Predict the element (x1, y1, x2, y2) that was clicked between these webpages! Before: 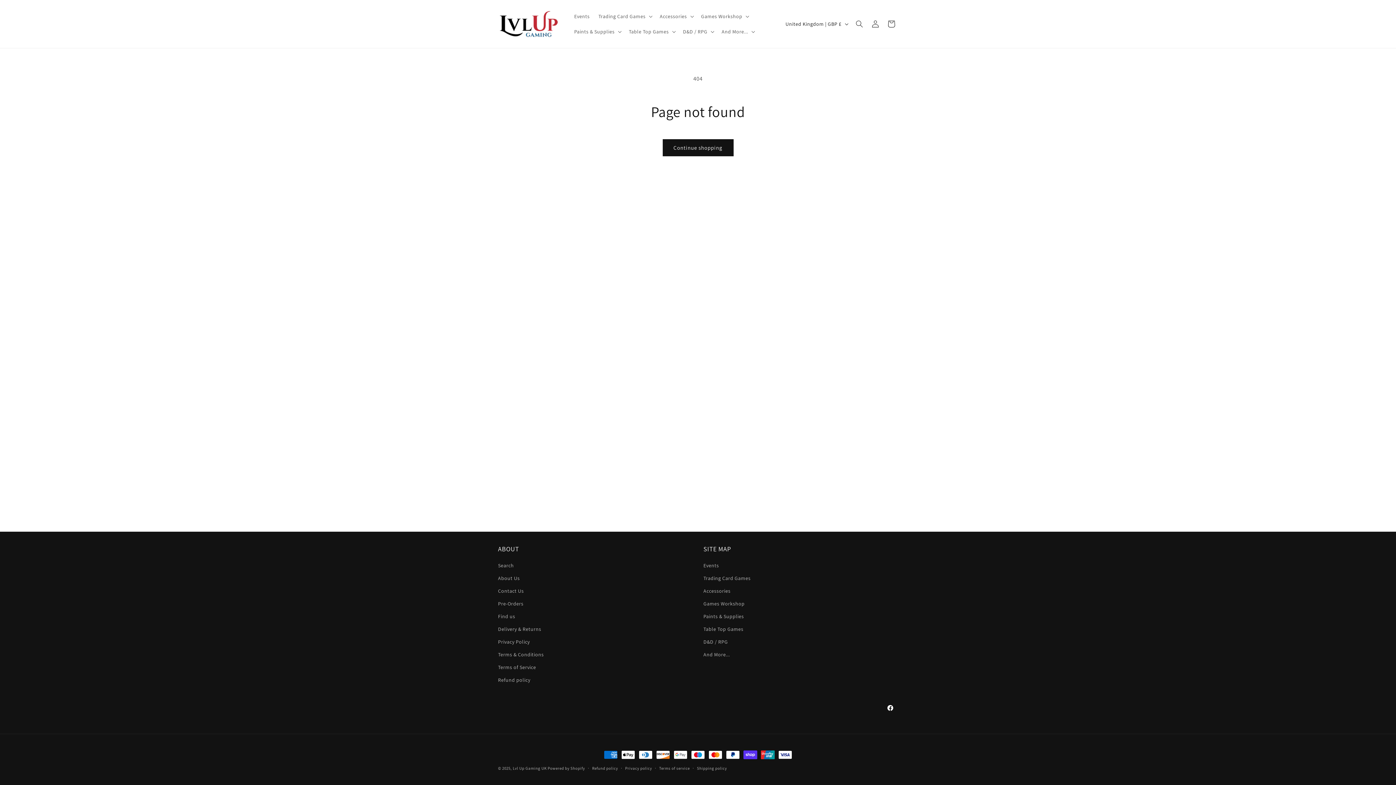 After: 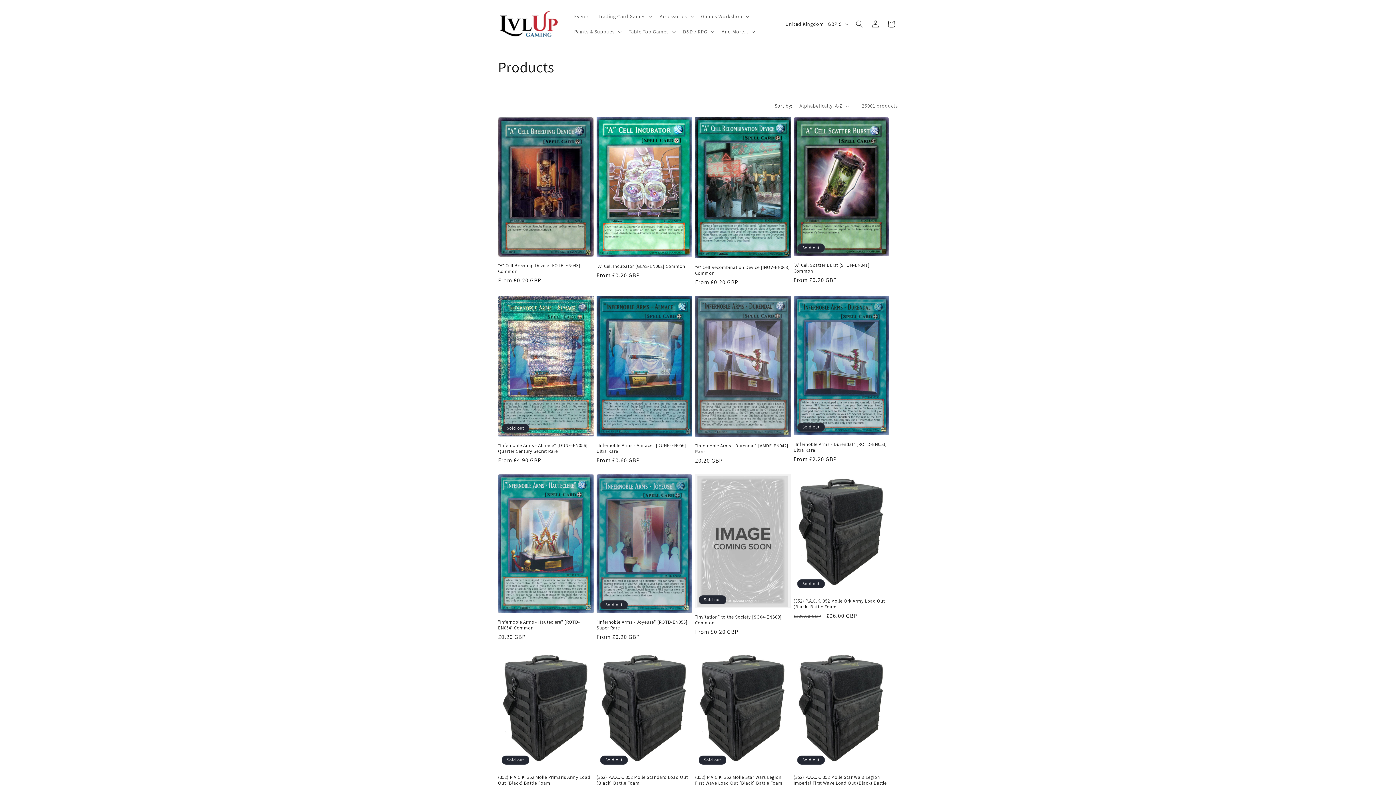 Action: bbox: (662, 139, 733, 156) label: Continue shopping